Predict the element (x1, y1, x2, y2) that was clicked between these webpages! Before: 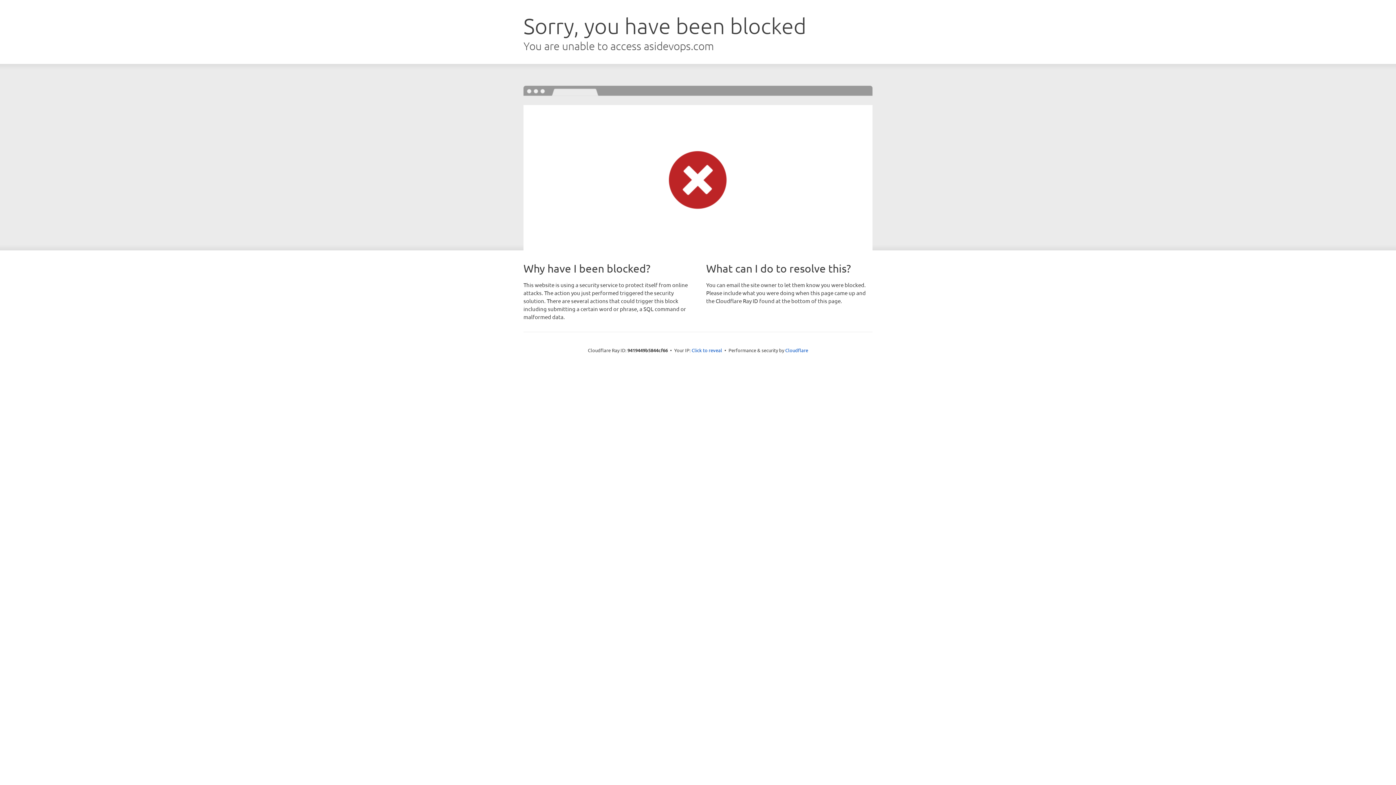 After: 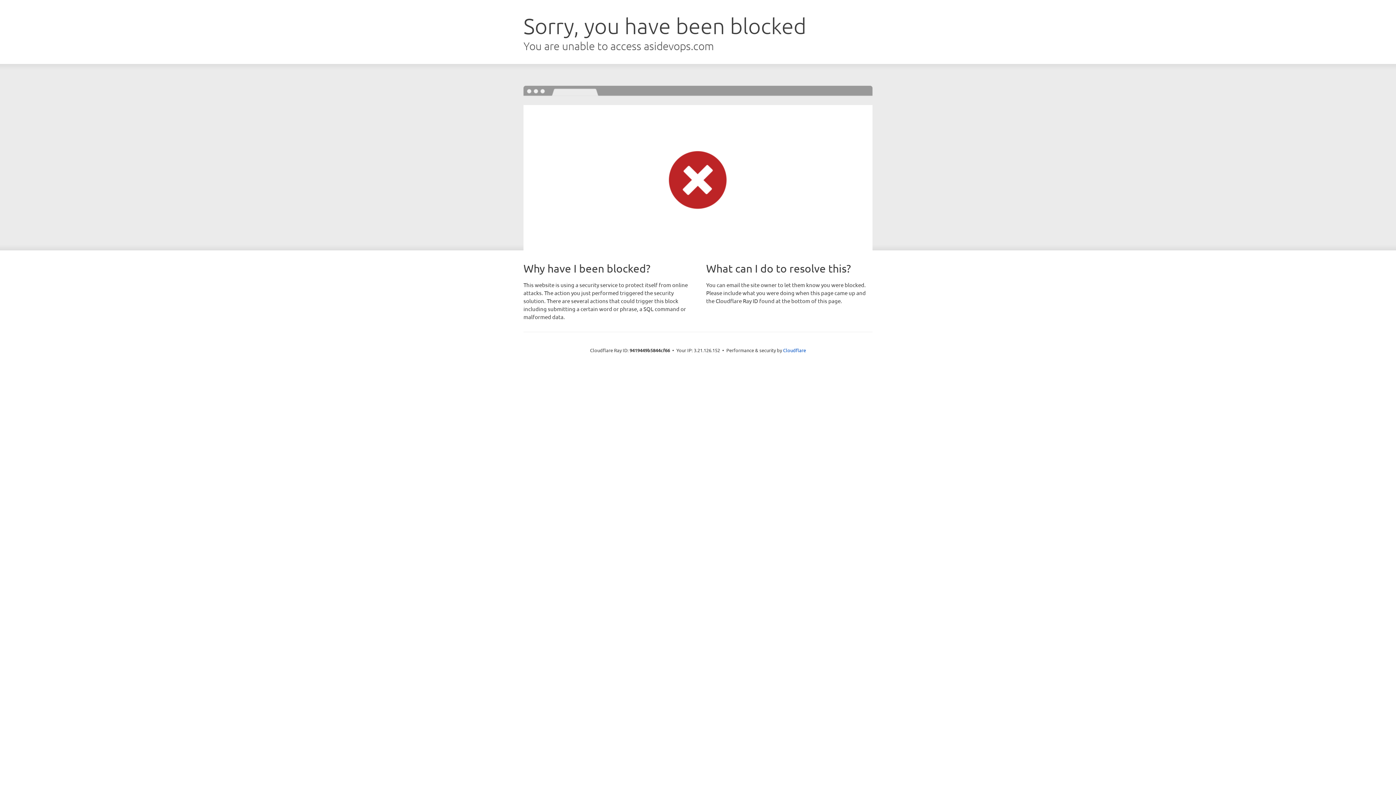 Action: label: Click to reveal bbox: (691, 346, 722, 353)